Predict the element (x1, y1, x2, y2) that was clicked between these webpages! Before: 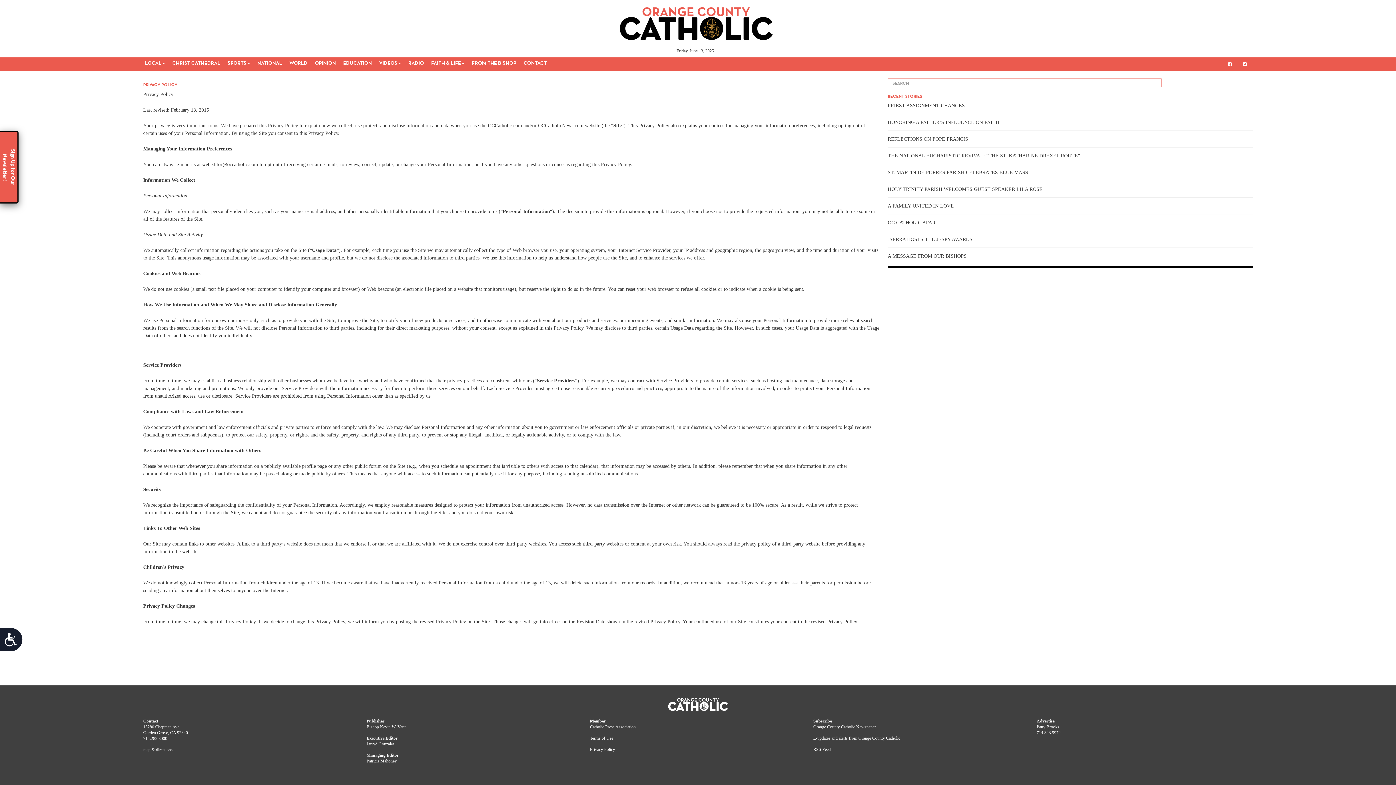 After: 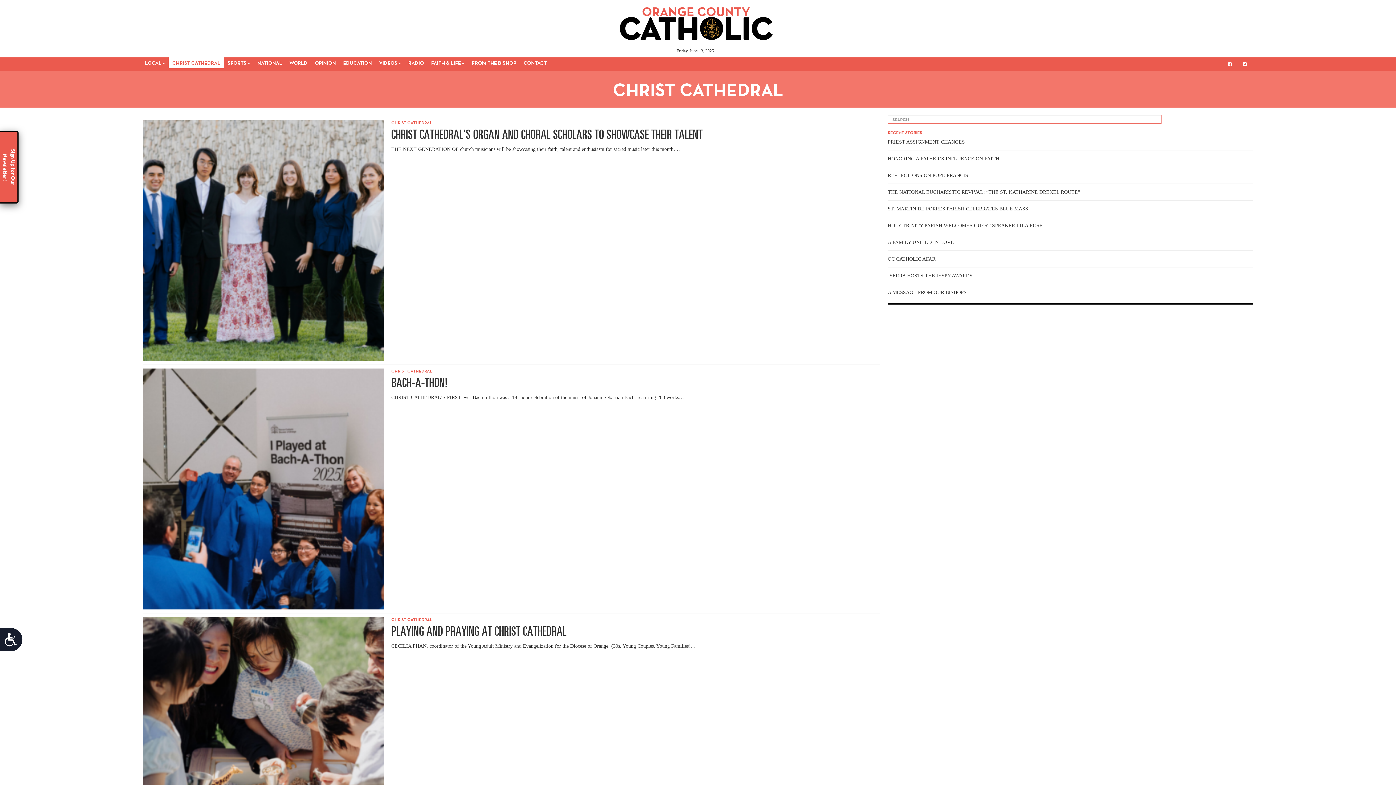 Action: label: CHRIST CATHEDRAL bbox: (168, 57, 224, 68)